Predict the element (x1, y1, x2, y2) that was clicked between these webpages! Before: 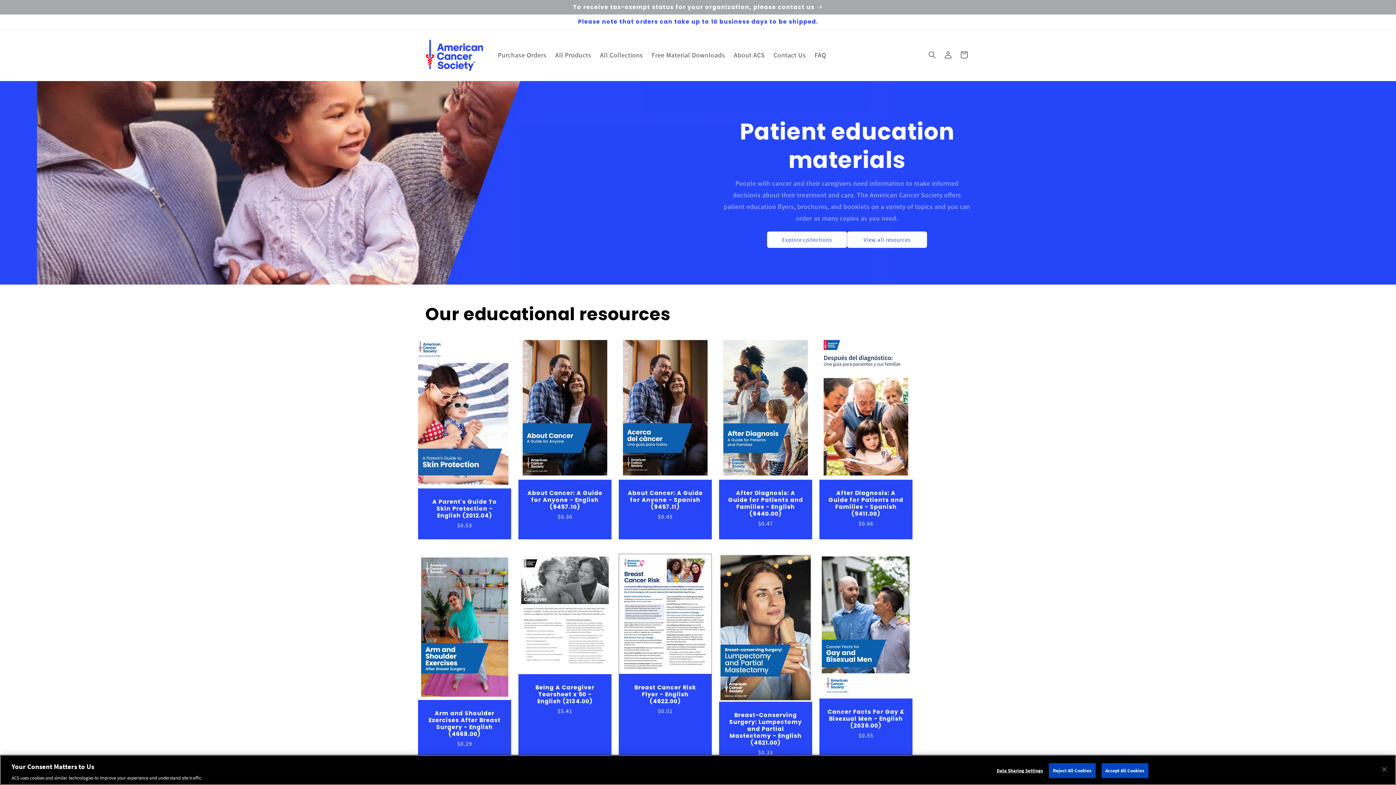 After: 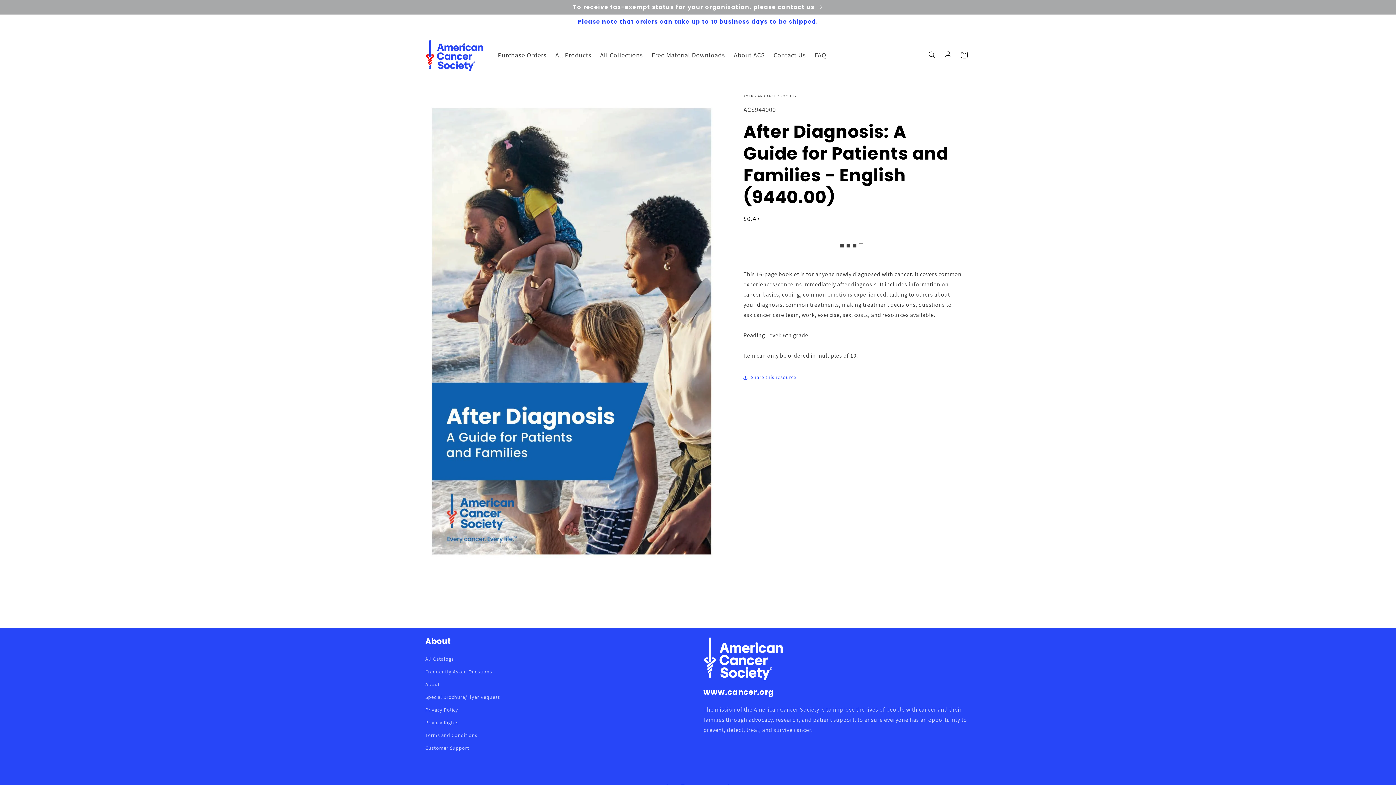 Action: label: After Diagnosis: A Guide for Patients and Families - English (9440.00) bbox: (726, 489, 805, 517)